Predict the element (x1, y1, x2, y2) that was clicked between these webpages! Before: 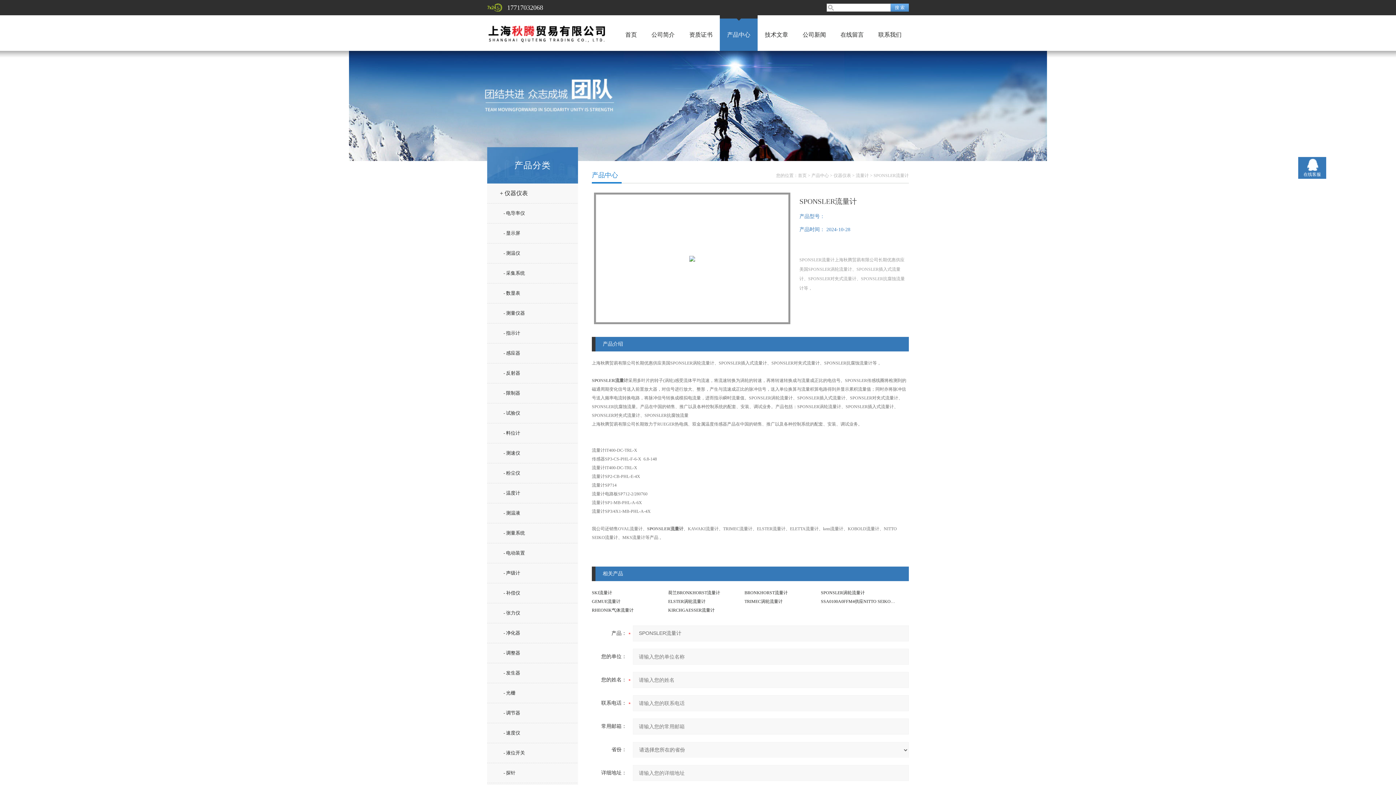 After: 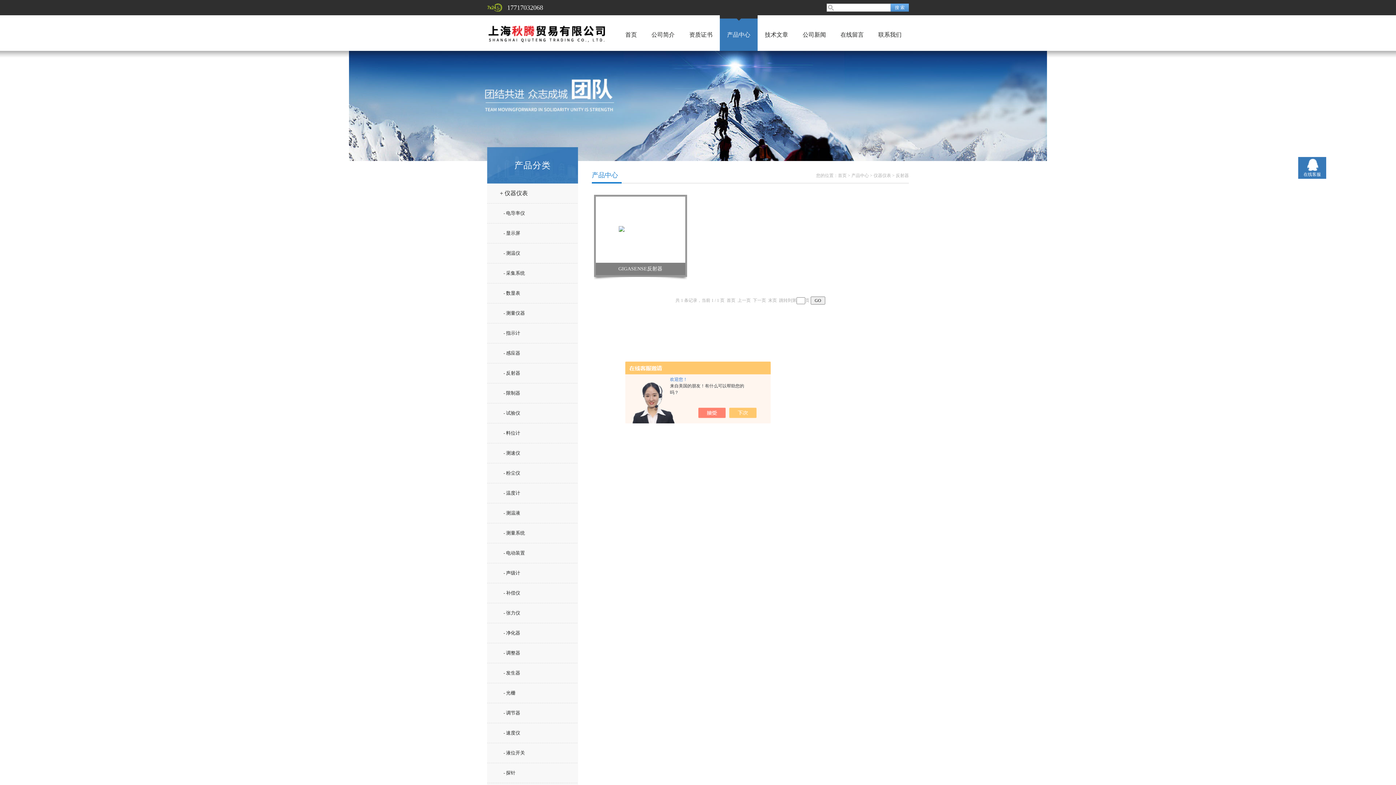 Action: label: - 反射器 bbox: (487, 364, 584, 382)